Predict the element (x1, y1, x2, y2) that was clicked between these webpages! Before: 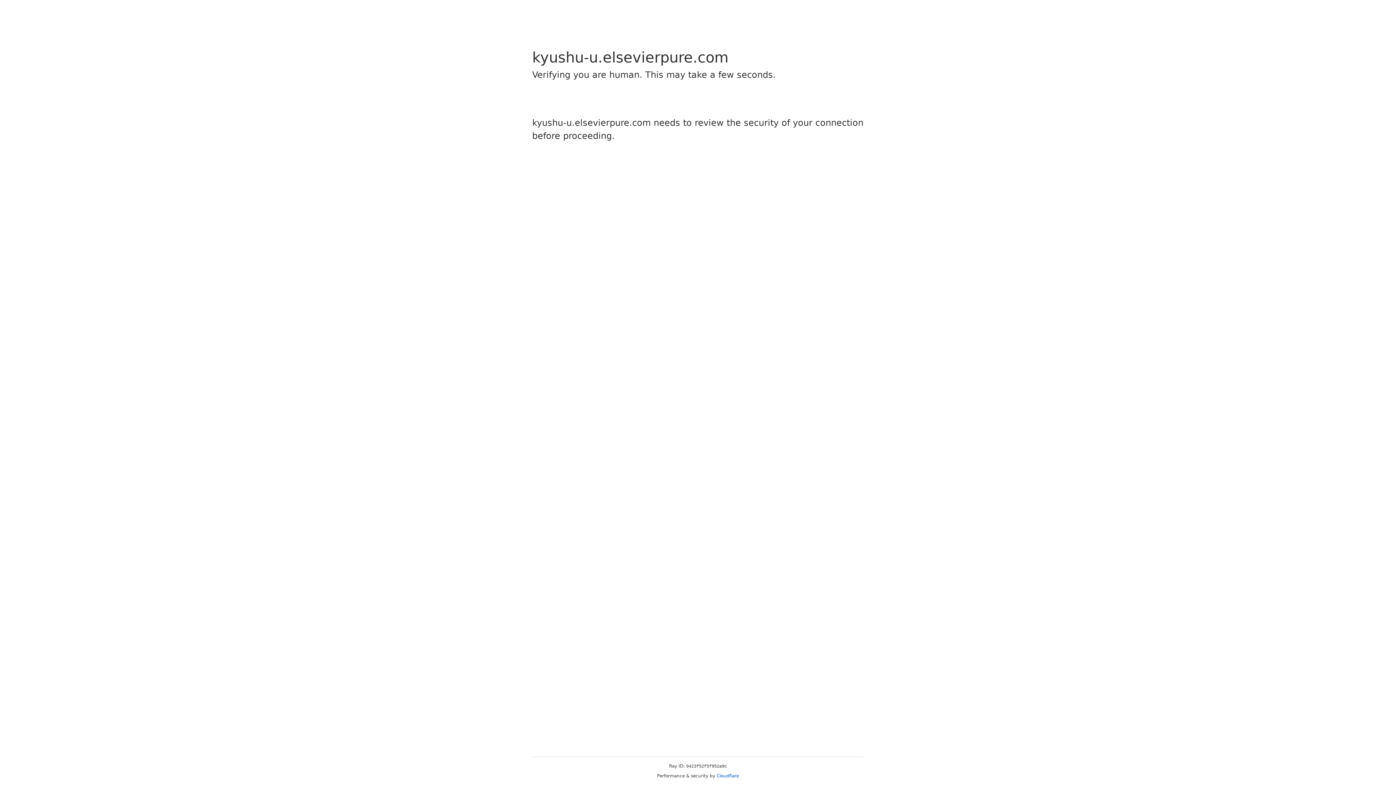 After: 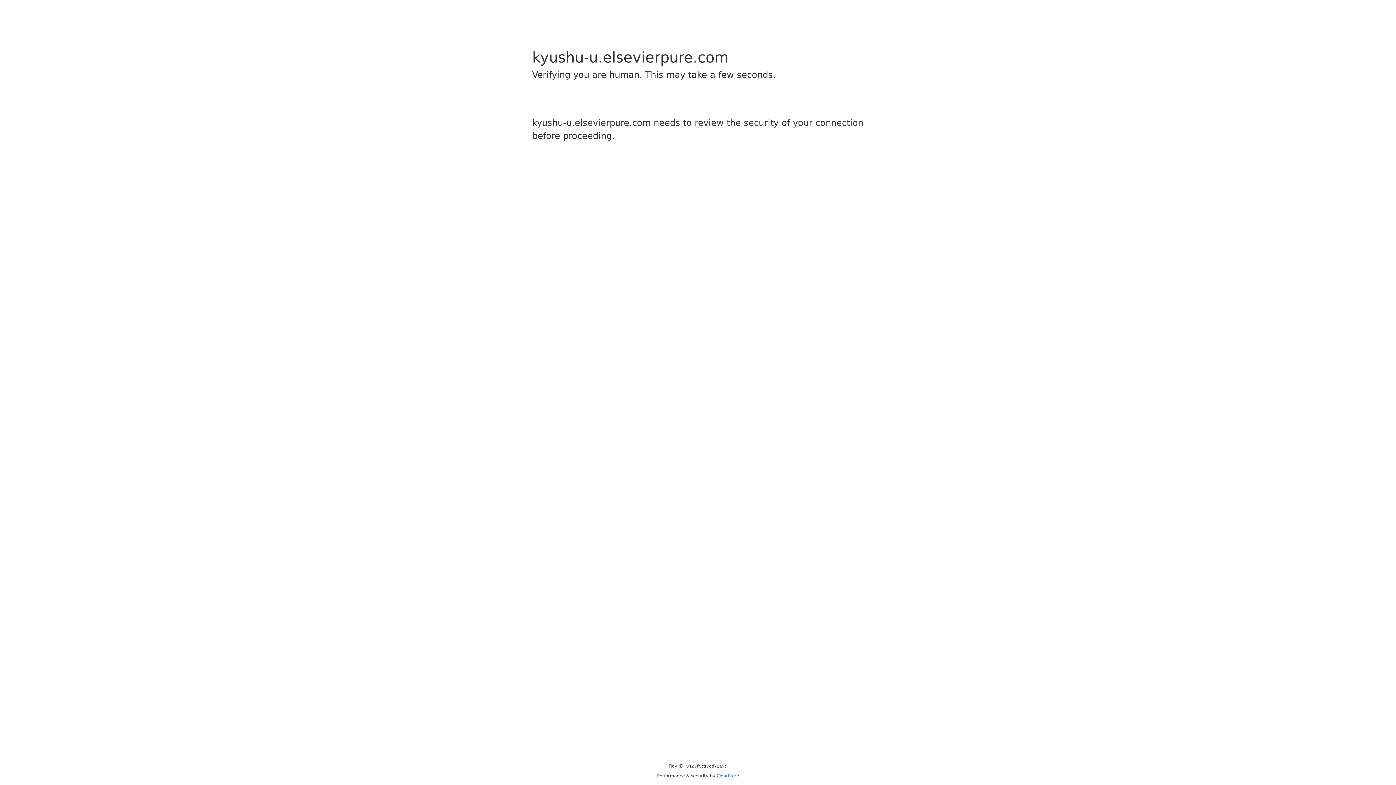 Action: label: Cloudflare bbox: (716, 773, 739, 778)